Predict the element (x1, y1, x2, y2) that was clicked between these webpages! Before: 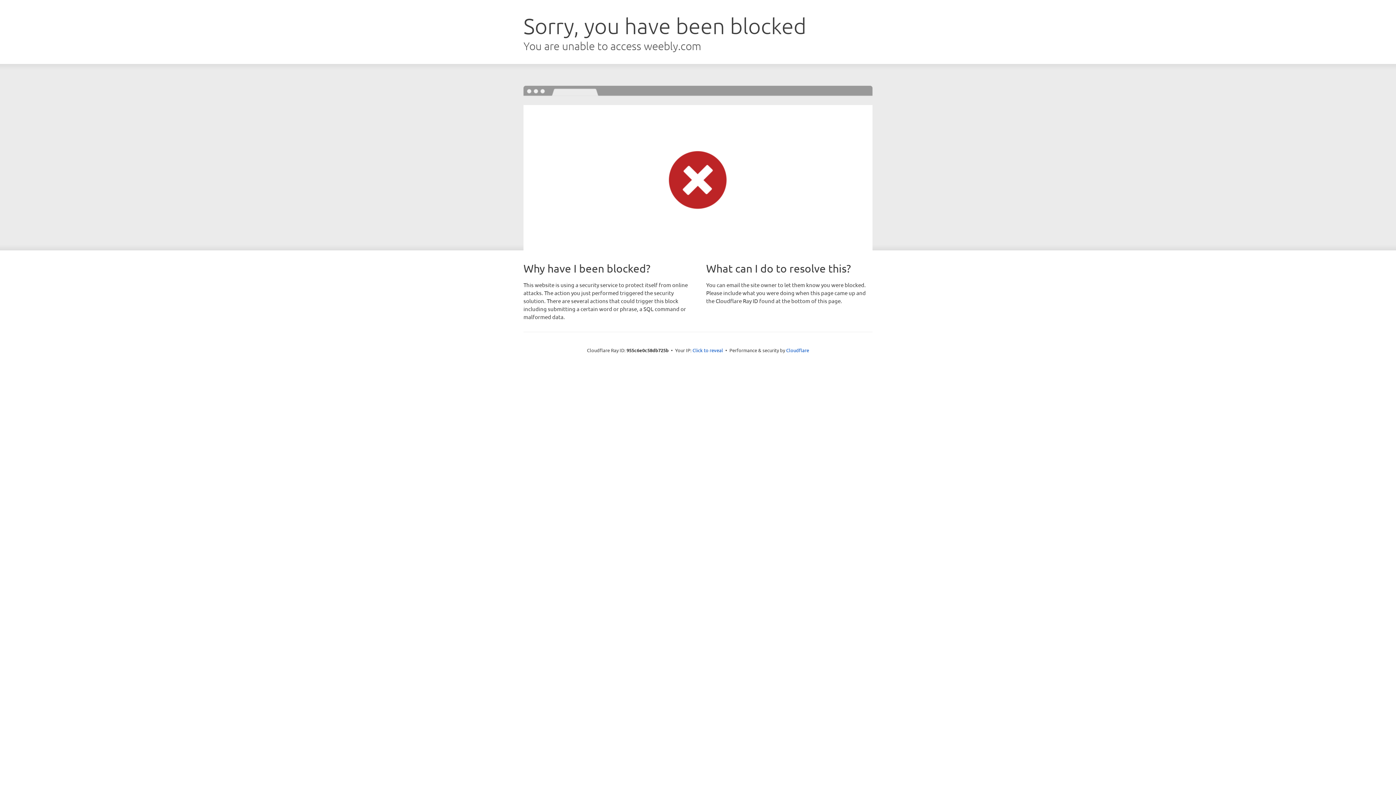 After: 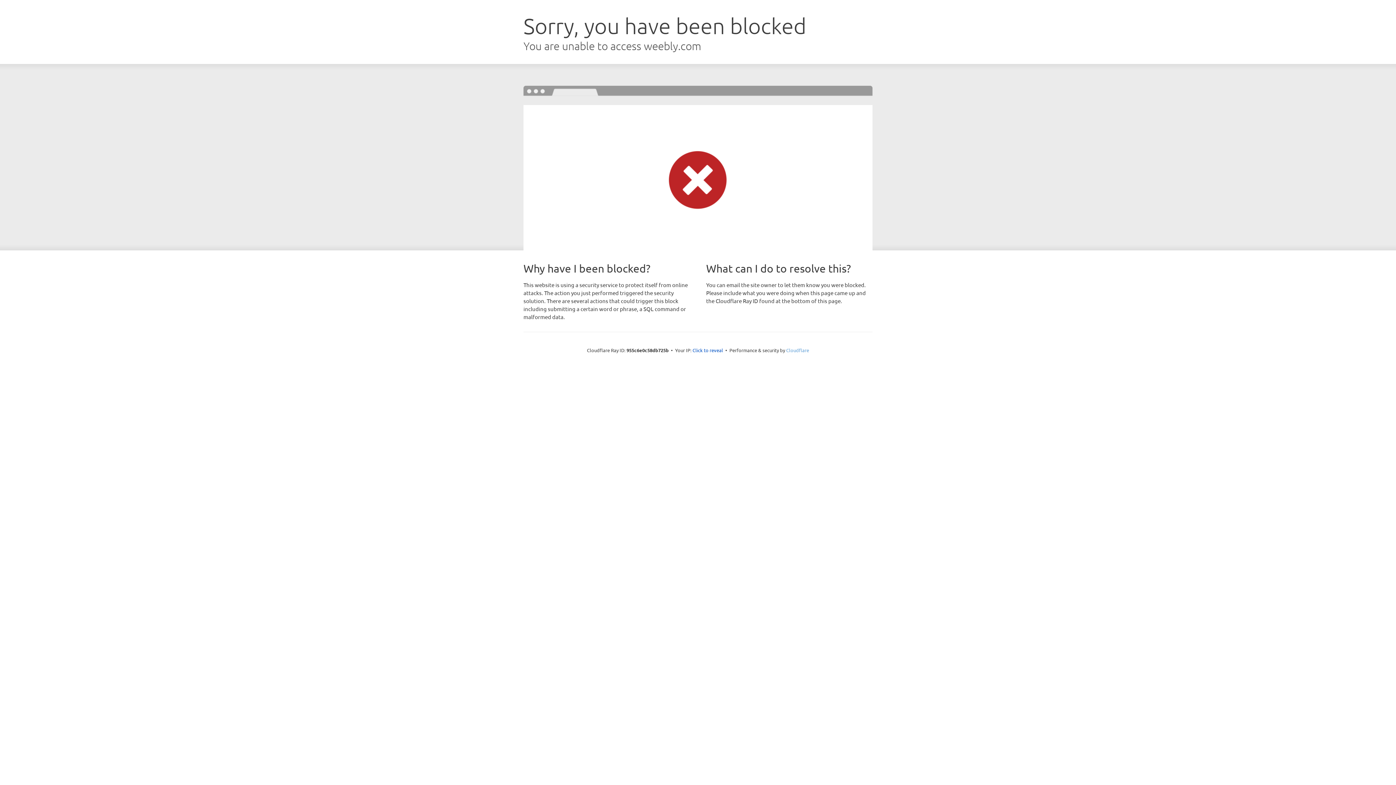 Action: label: Cloudflare bbox: (786, 347, 809, 353)